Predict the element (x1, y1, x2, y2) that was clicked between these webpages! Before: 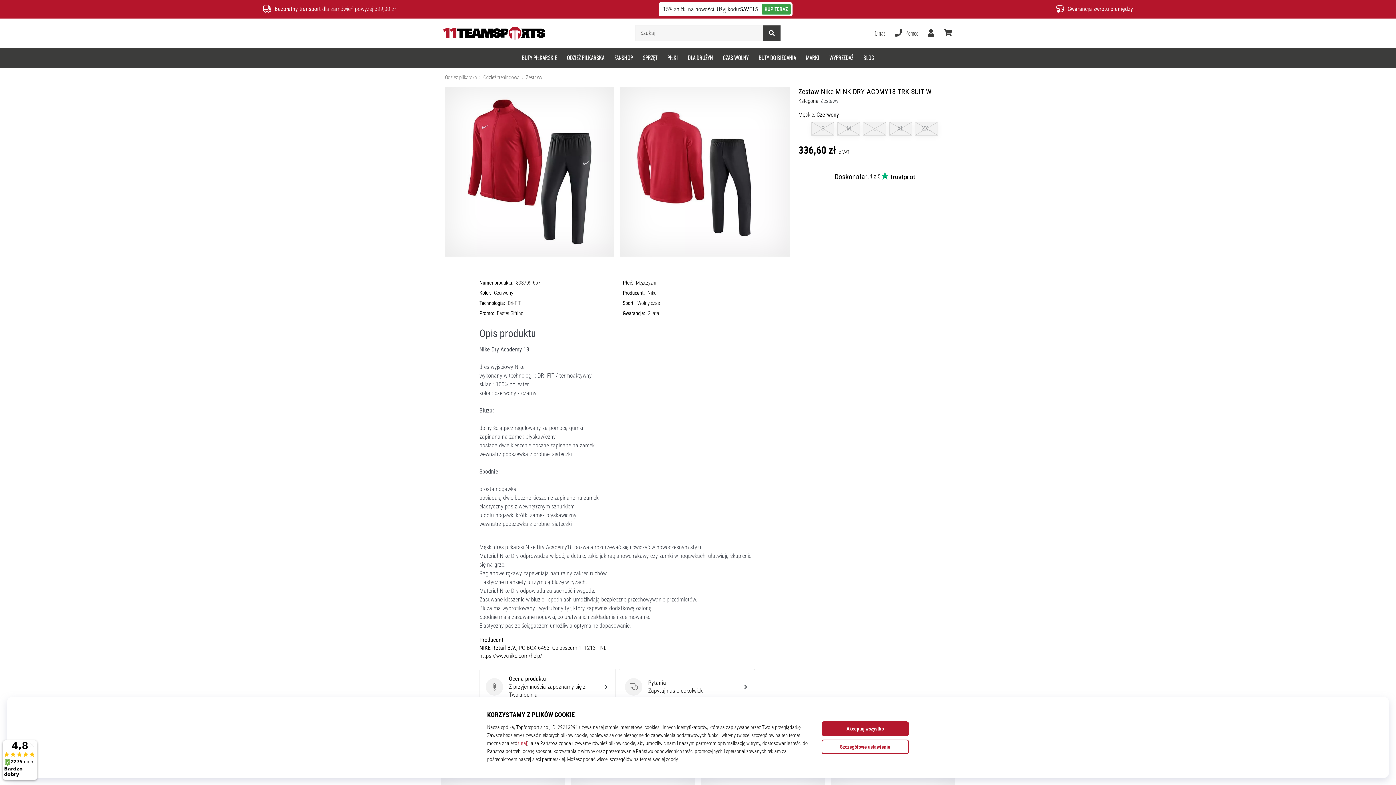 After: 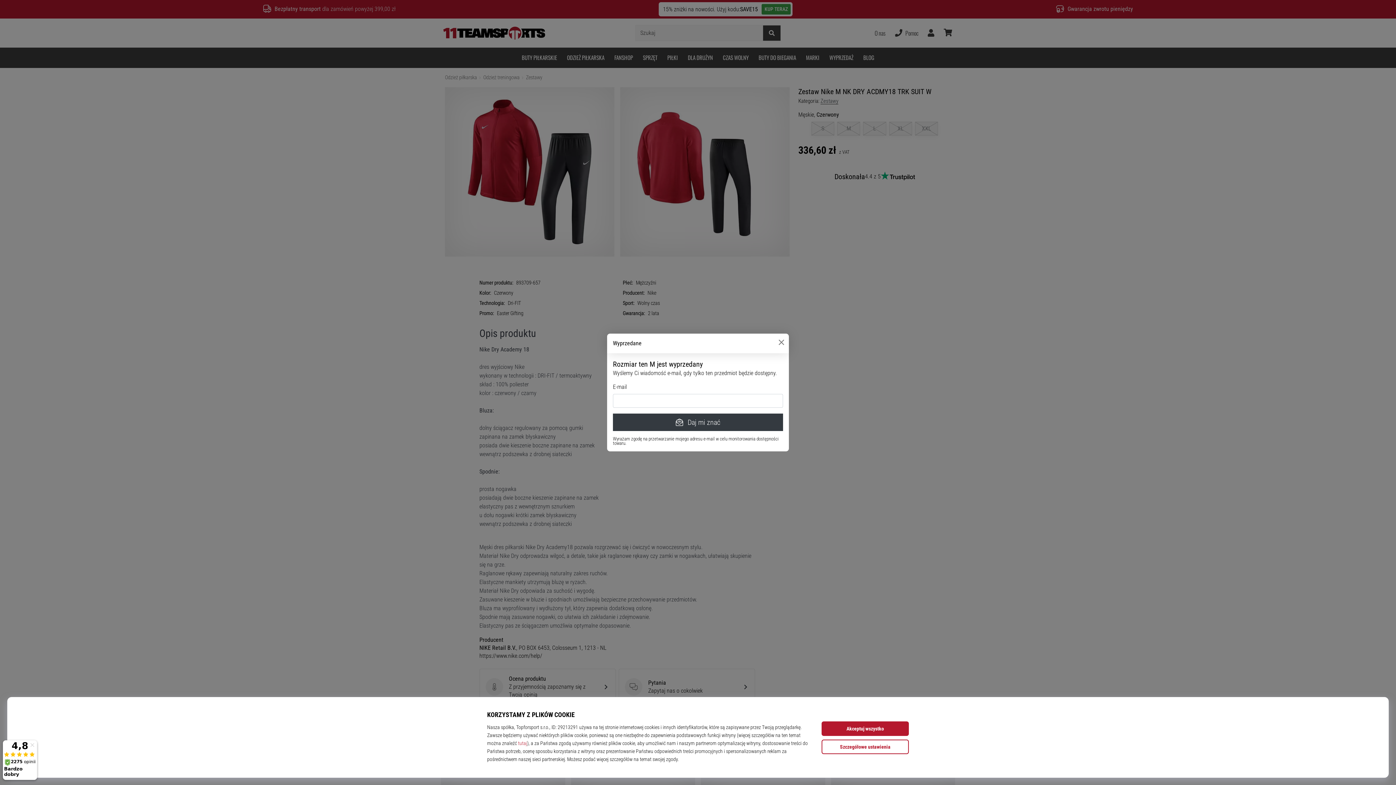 Action: bbox: (837, 121, 860, 135) label: M